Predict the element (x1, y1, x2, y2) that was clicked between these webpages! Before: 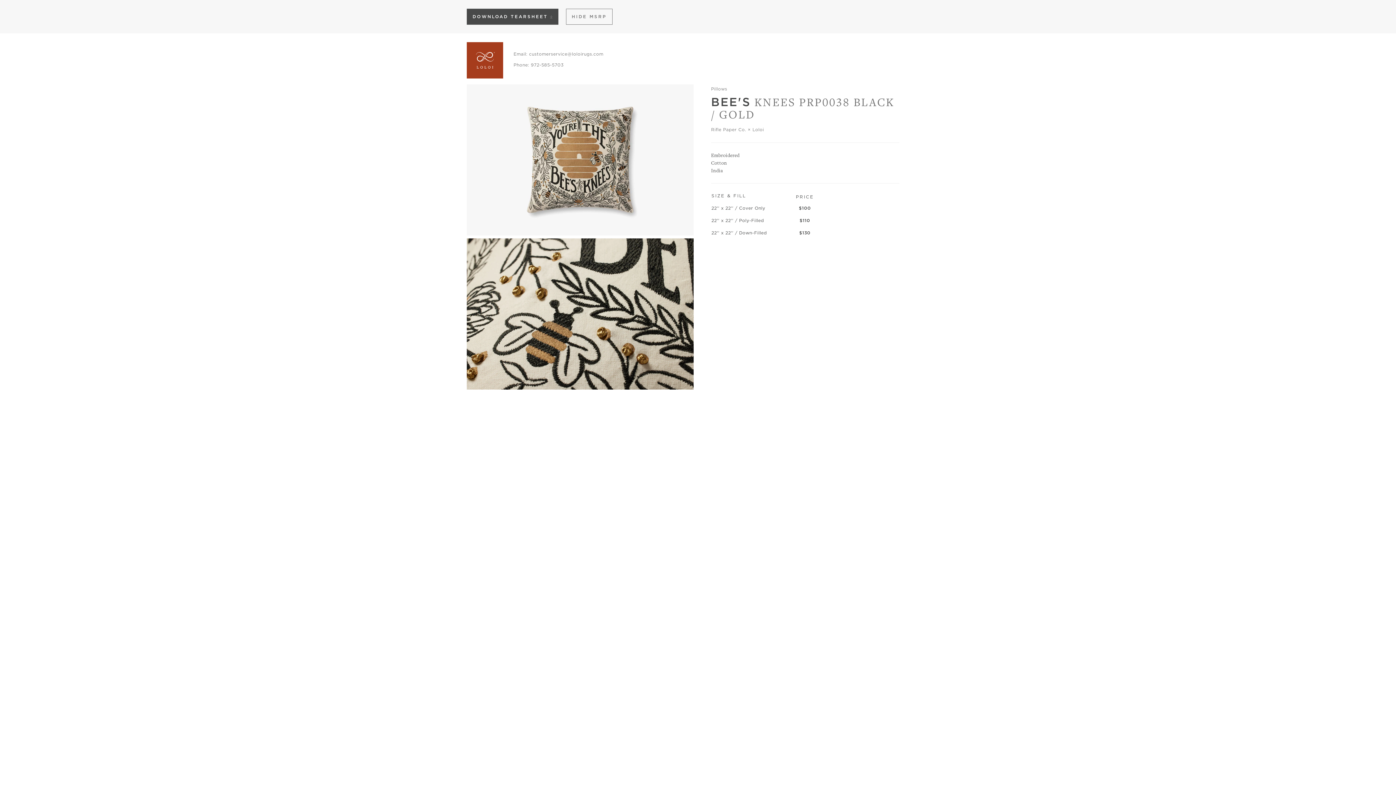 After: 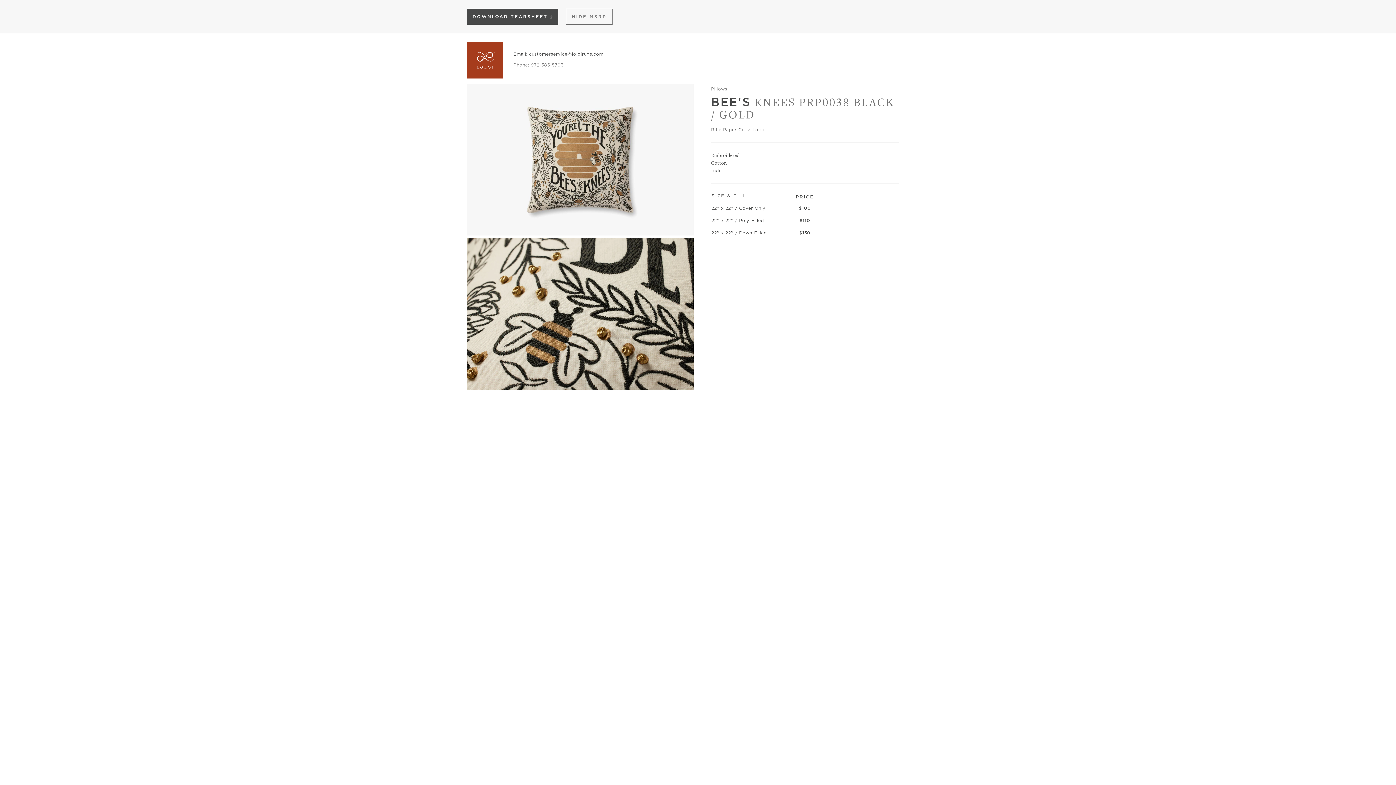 Action: bbox: (513, 51, 603, 56) label: Email: customerservice@loloirugs.com